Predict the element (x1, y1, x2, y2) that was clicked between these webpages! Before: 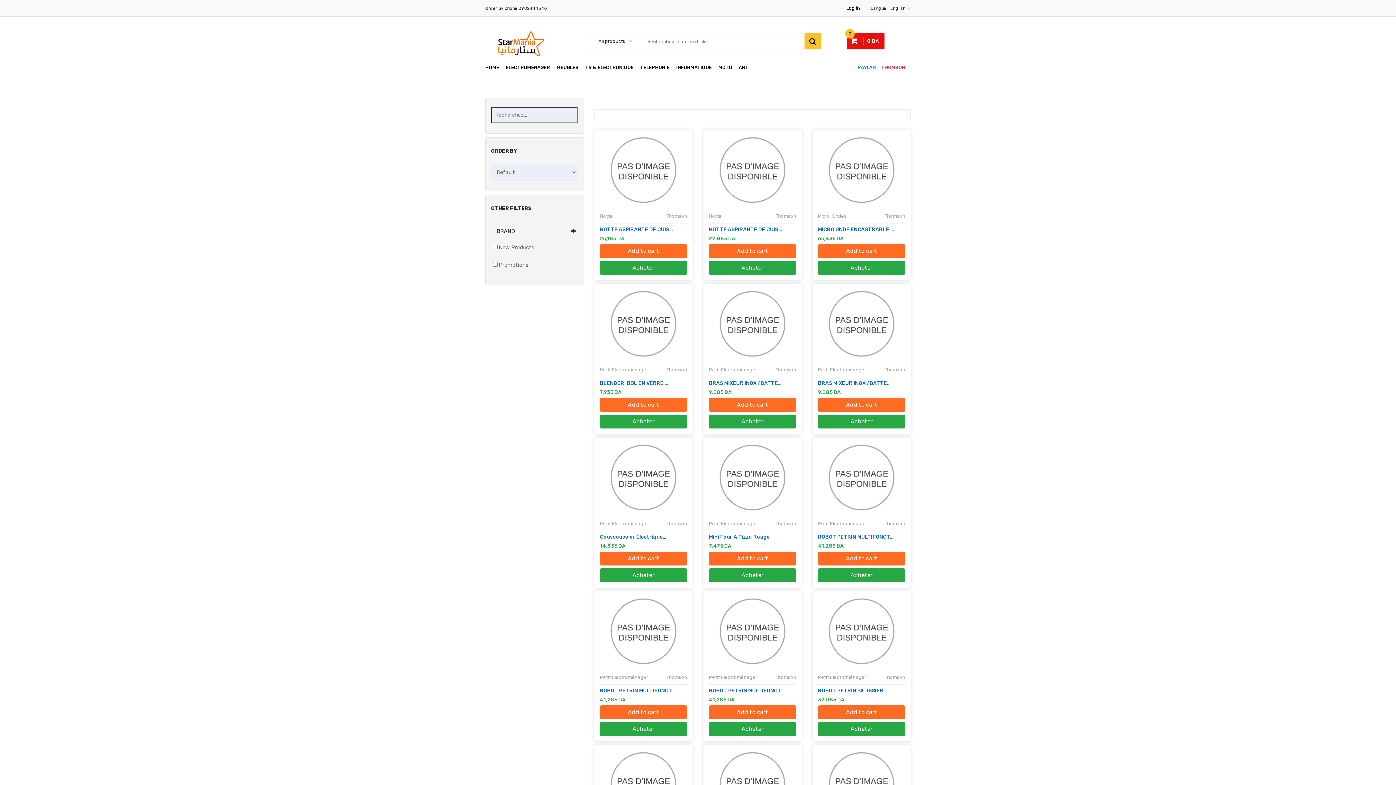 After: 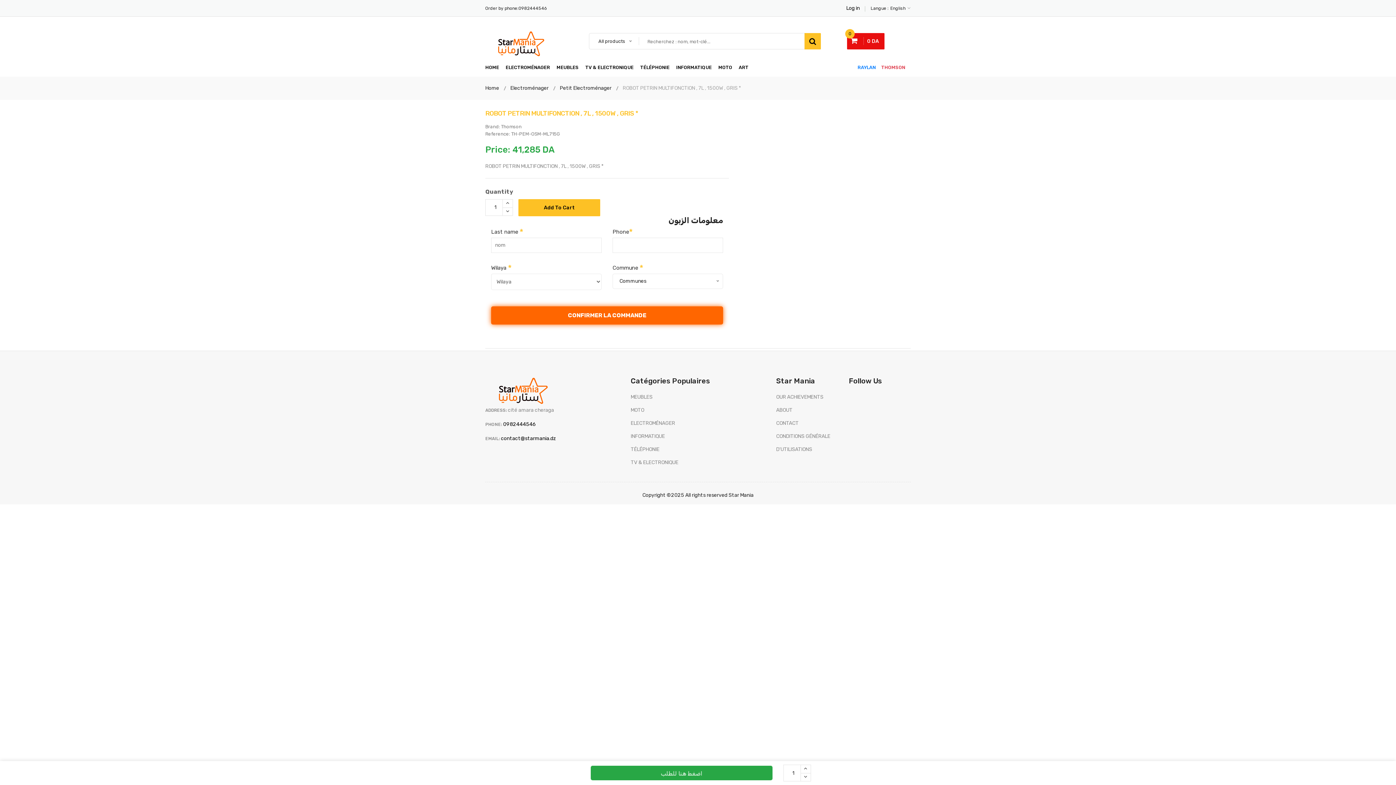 Action: bbox: (818, 534, 905, 540) label: ROBOT PETRIN MULTIFONCT…